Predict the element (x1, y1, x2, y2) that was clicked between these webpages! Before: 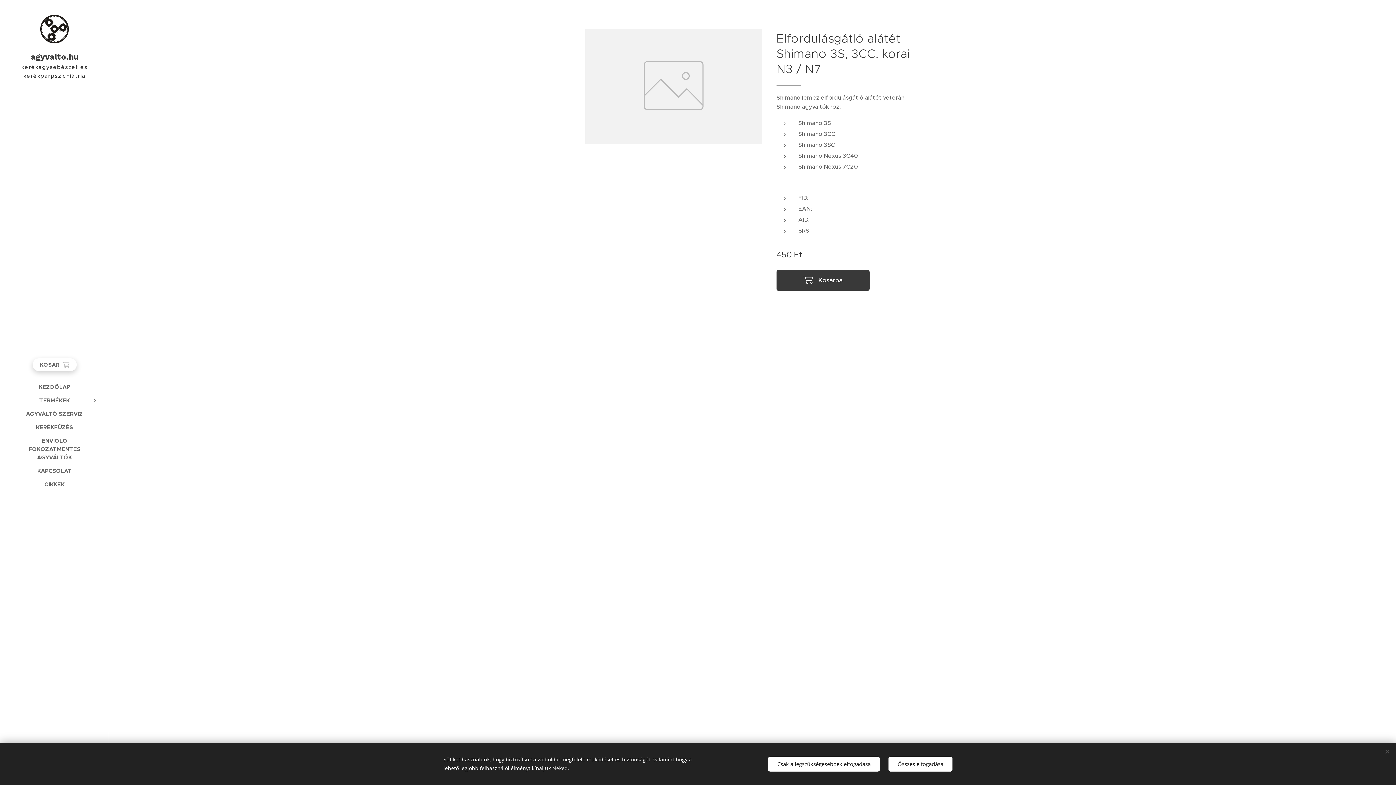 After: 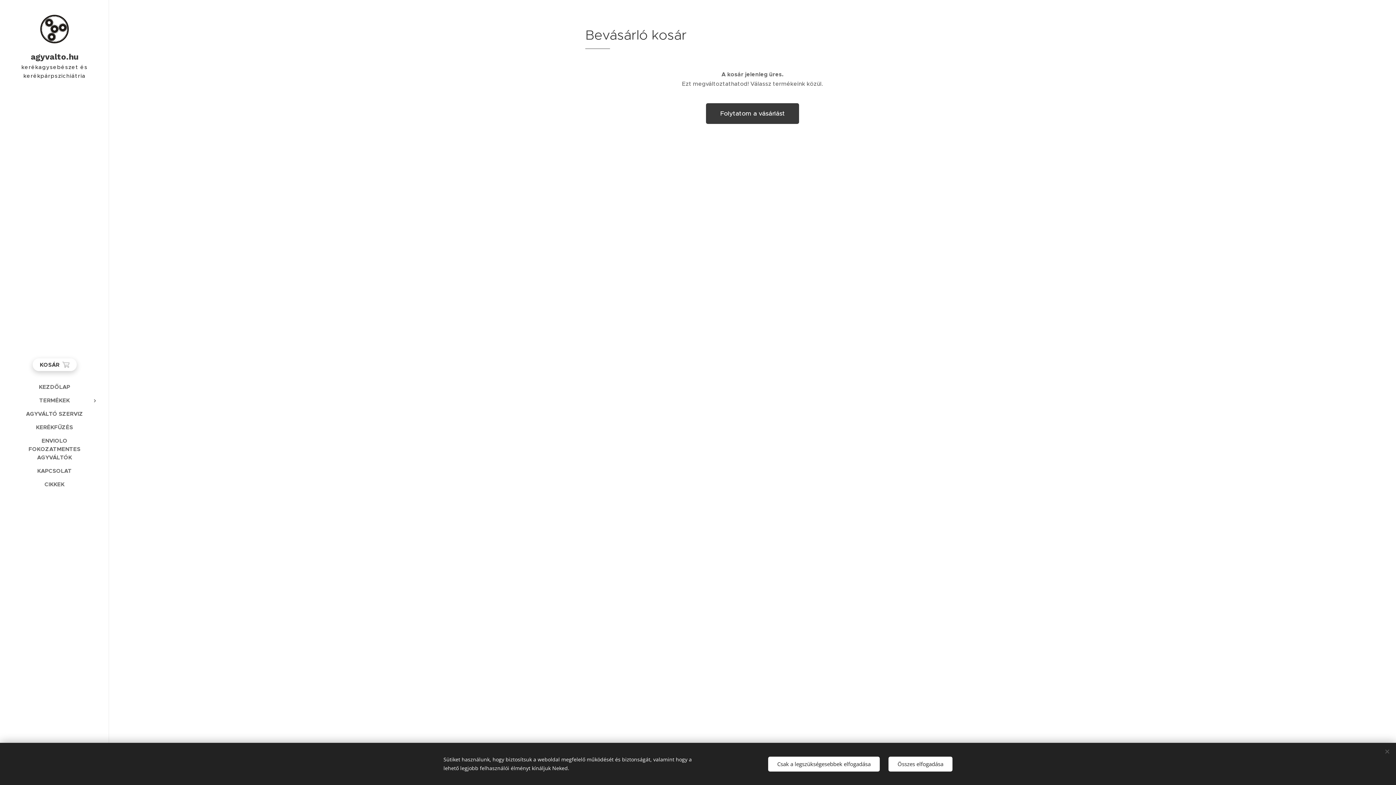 Action: label: KOSÁR
0 bbox: (32, 358, 76, 371)